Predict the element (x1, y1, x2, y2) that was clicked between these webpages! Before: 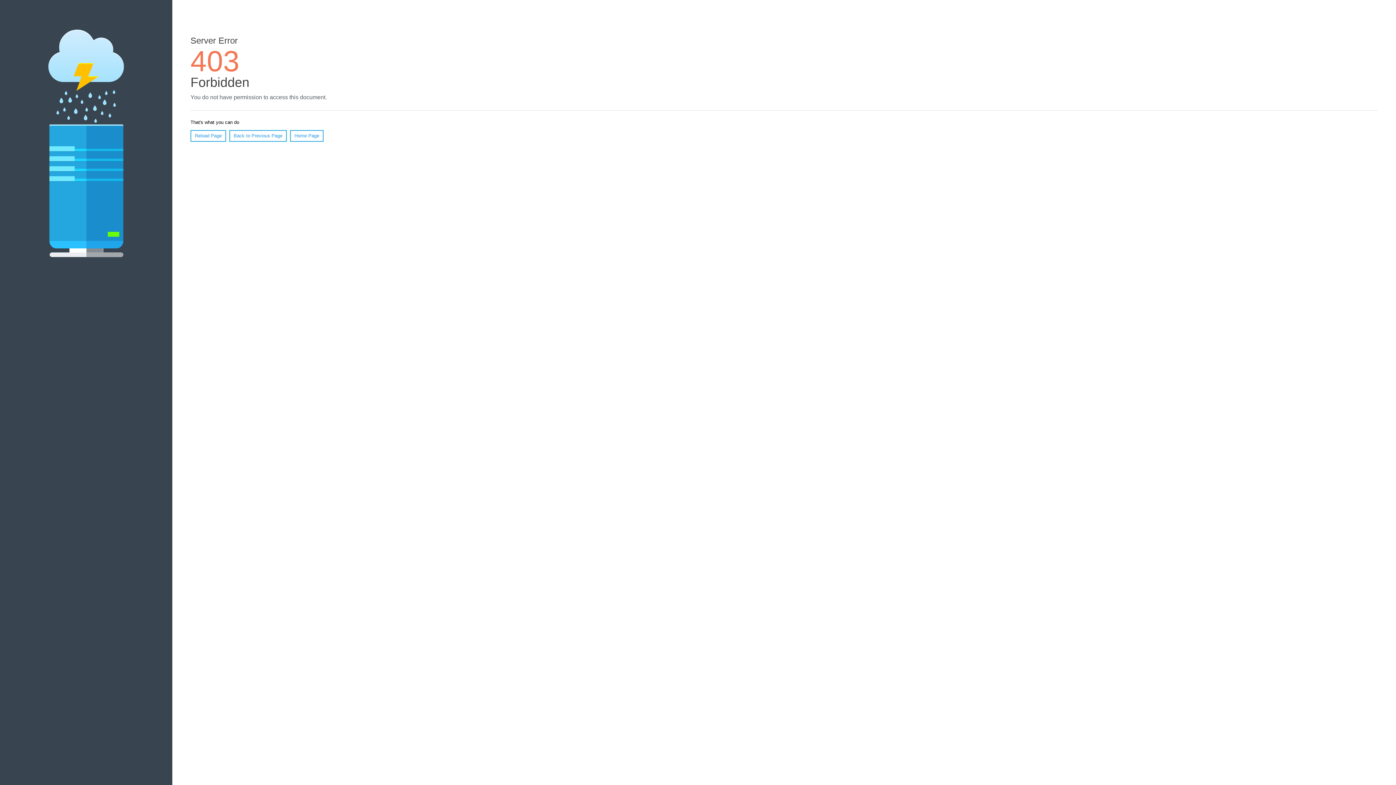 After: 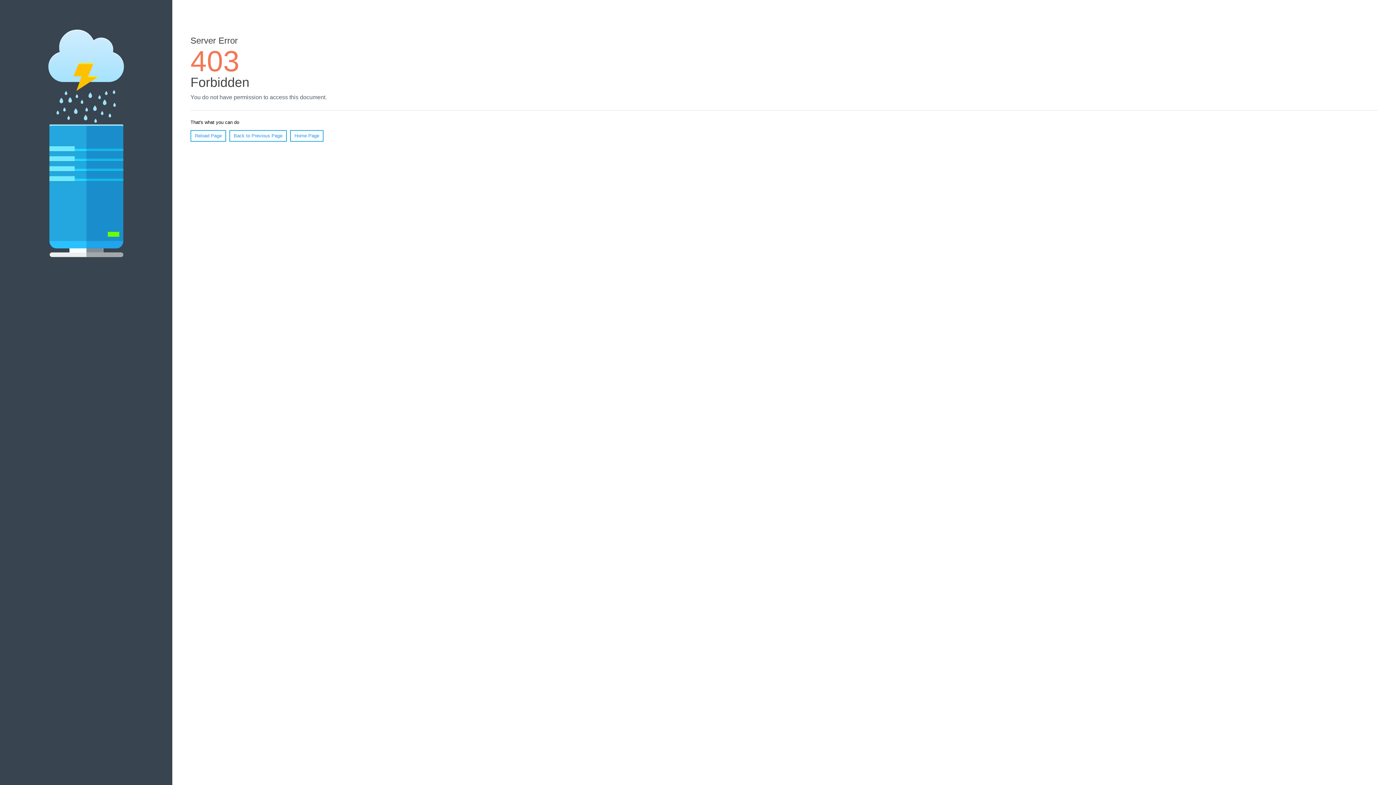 Action: bbox: (190, 130, 226, 141) label: Reload Page